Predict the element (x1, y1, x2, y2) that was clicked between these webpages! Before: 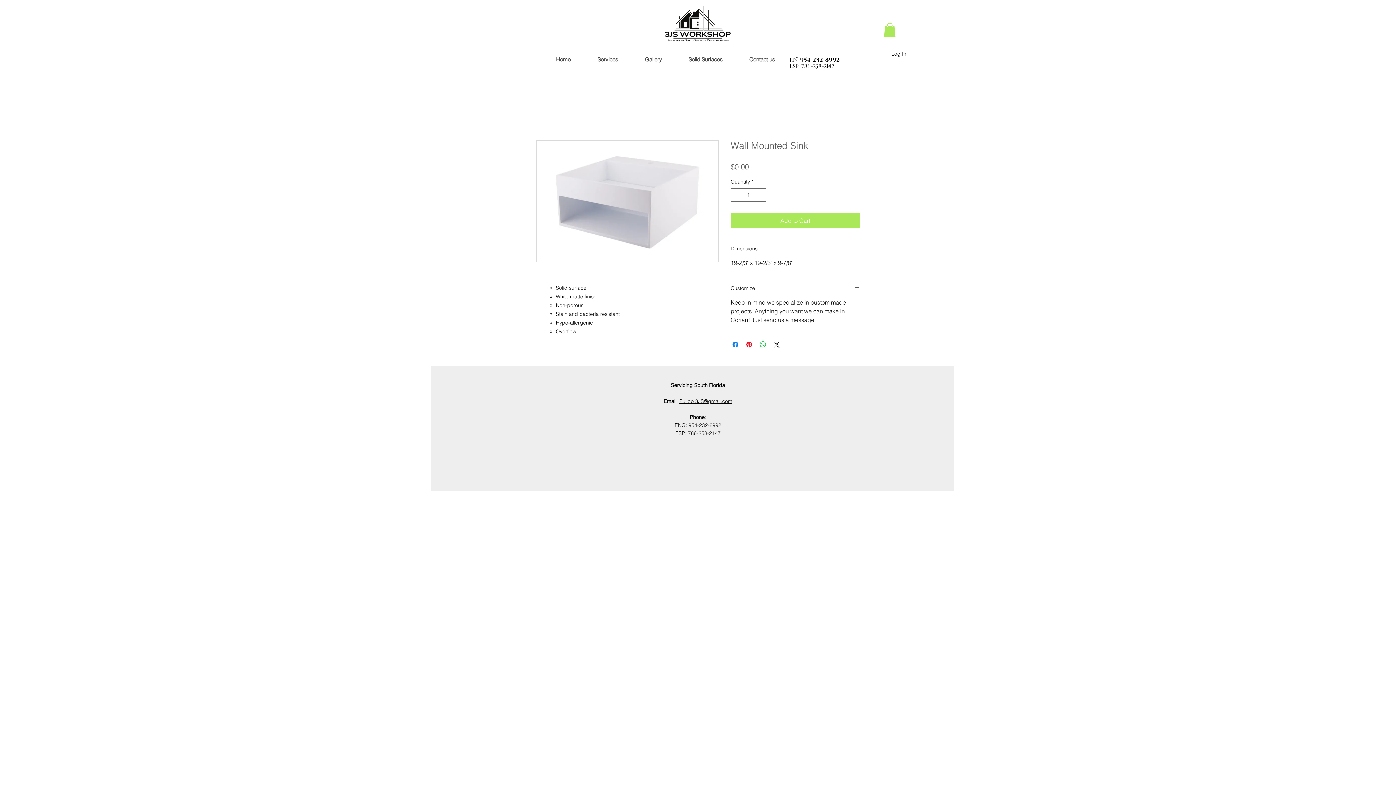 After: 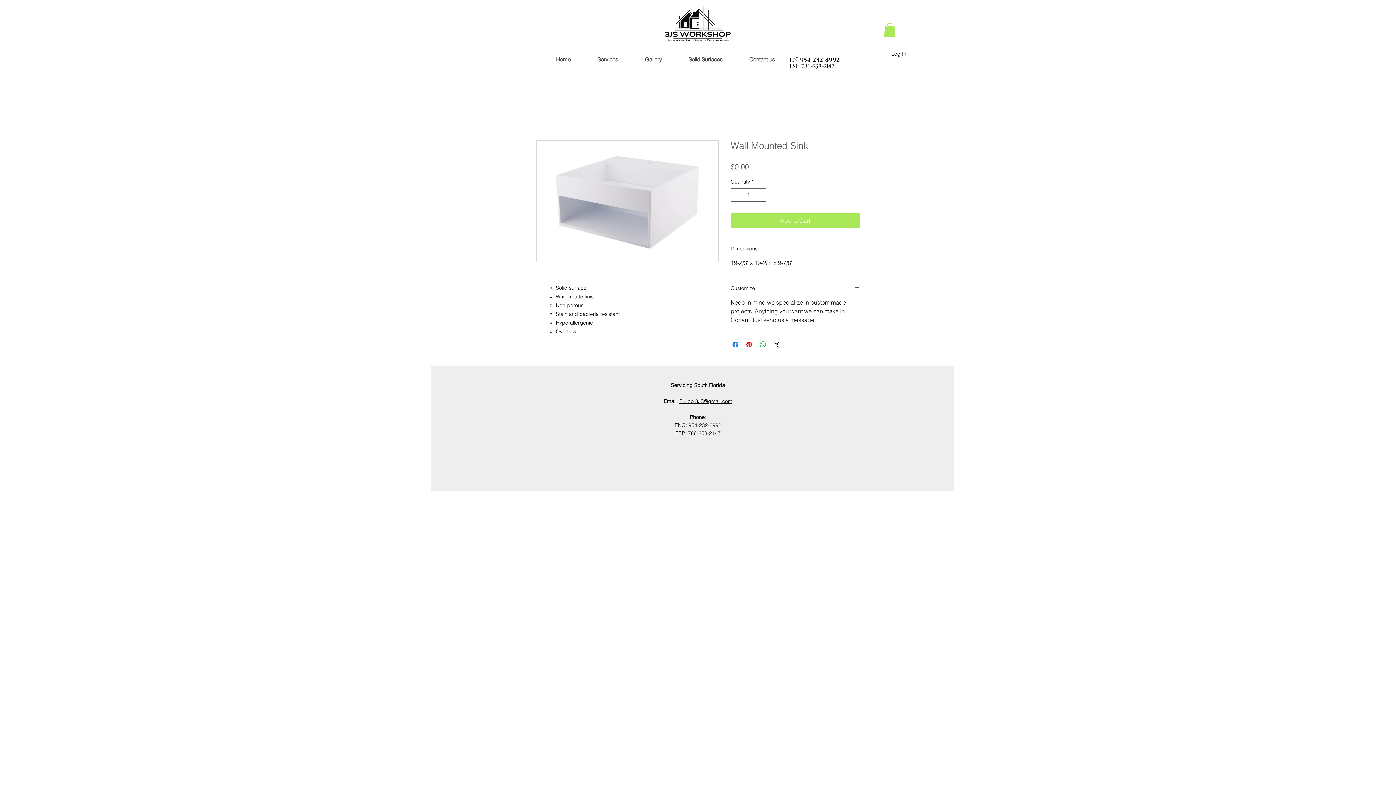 Action: label: EN: bbox: (789, 56, 798, 64)